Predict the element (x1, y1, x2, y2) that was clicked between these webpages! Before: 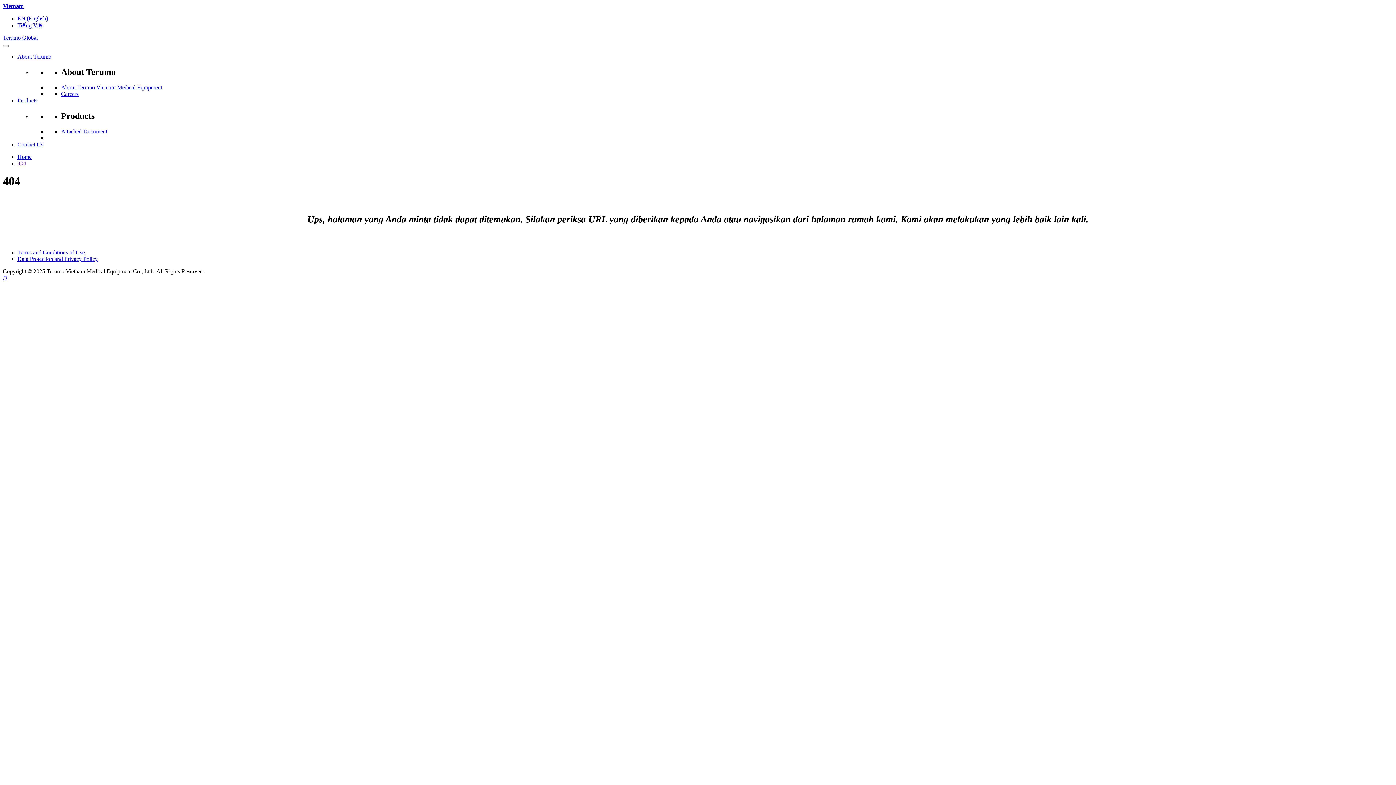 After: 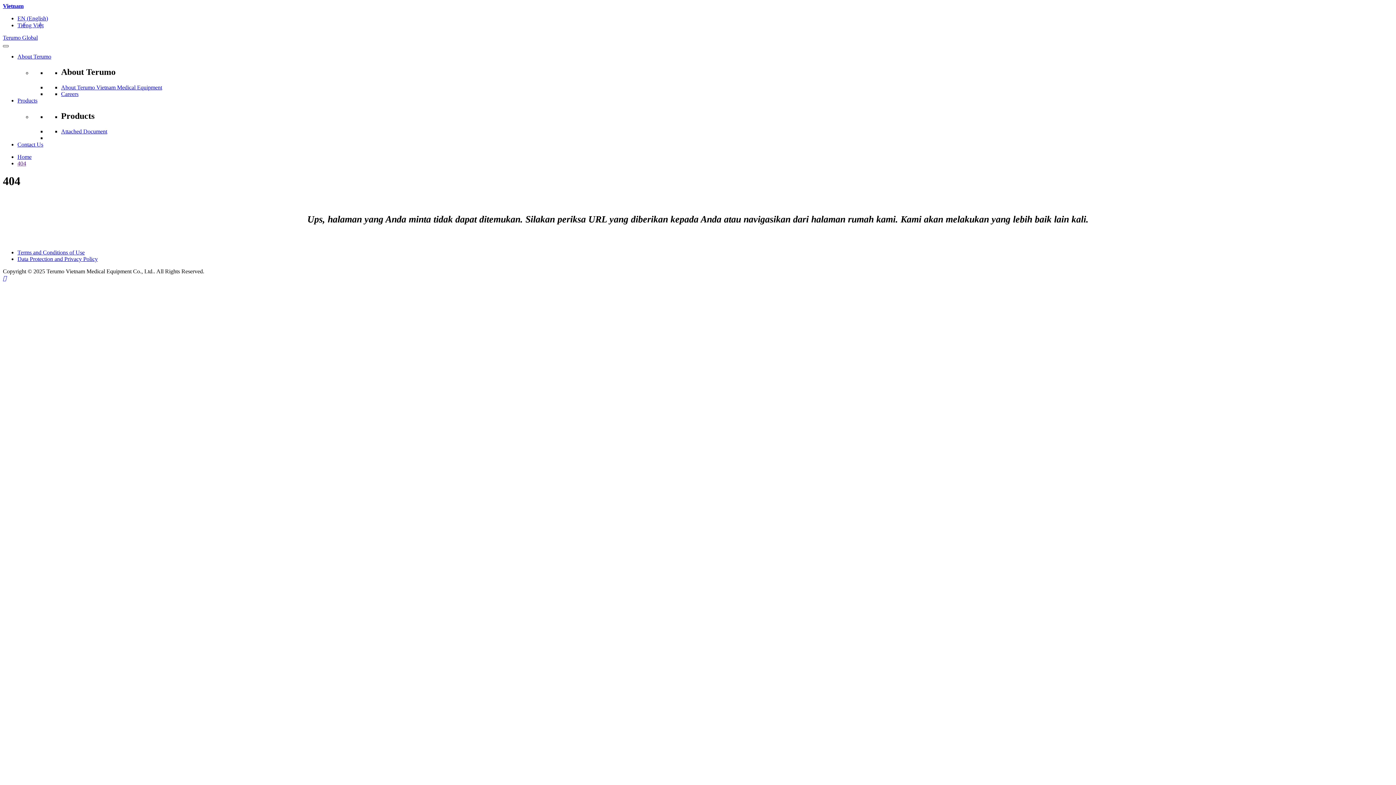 Action: bbox: (2, 45, 8, 47) label: Toggle Menu